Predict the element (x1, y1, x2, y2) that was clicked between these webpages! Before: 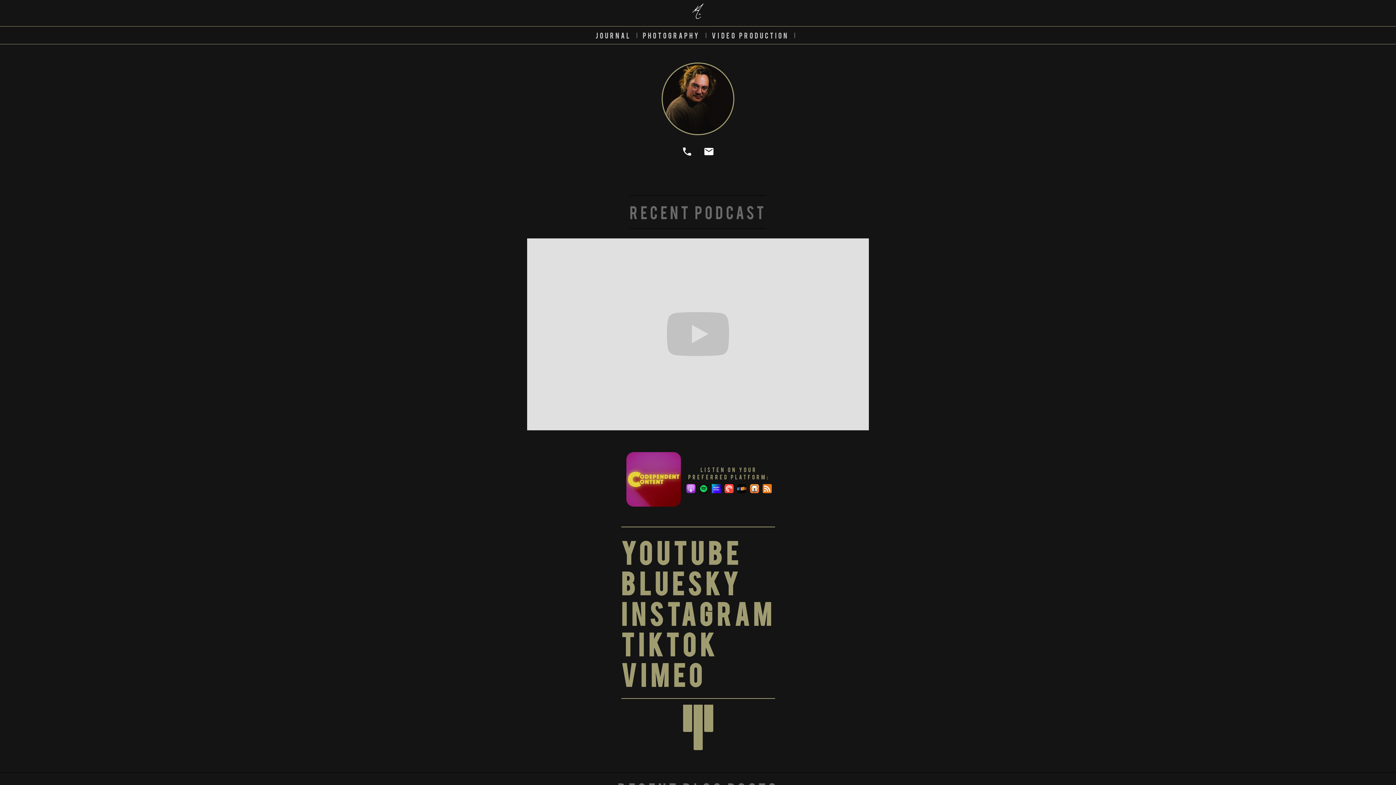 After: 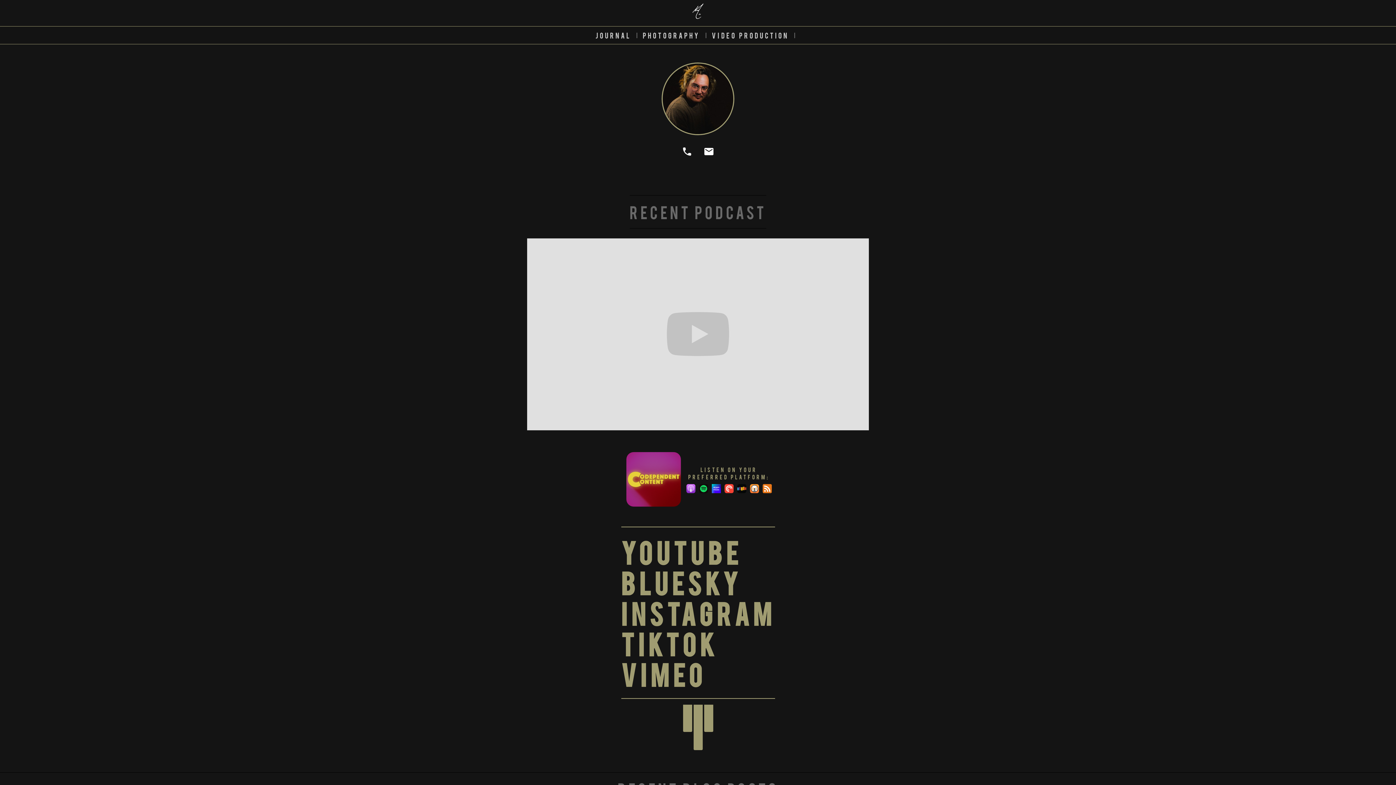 Action: bbox: (762, 484, 771, 493)